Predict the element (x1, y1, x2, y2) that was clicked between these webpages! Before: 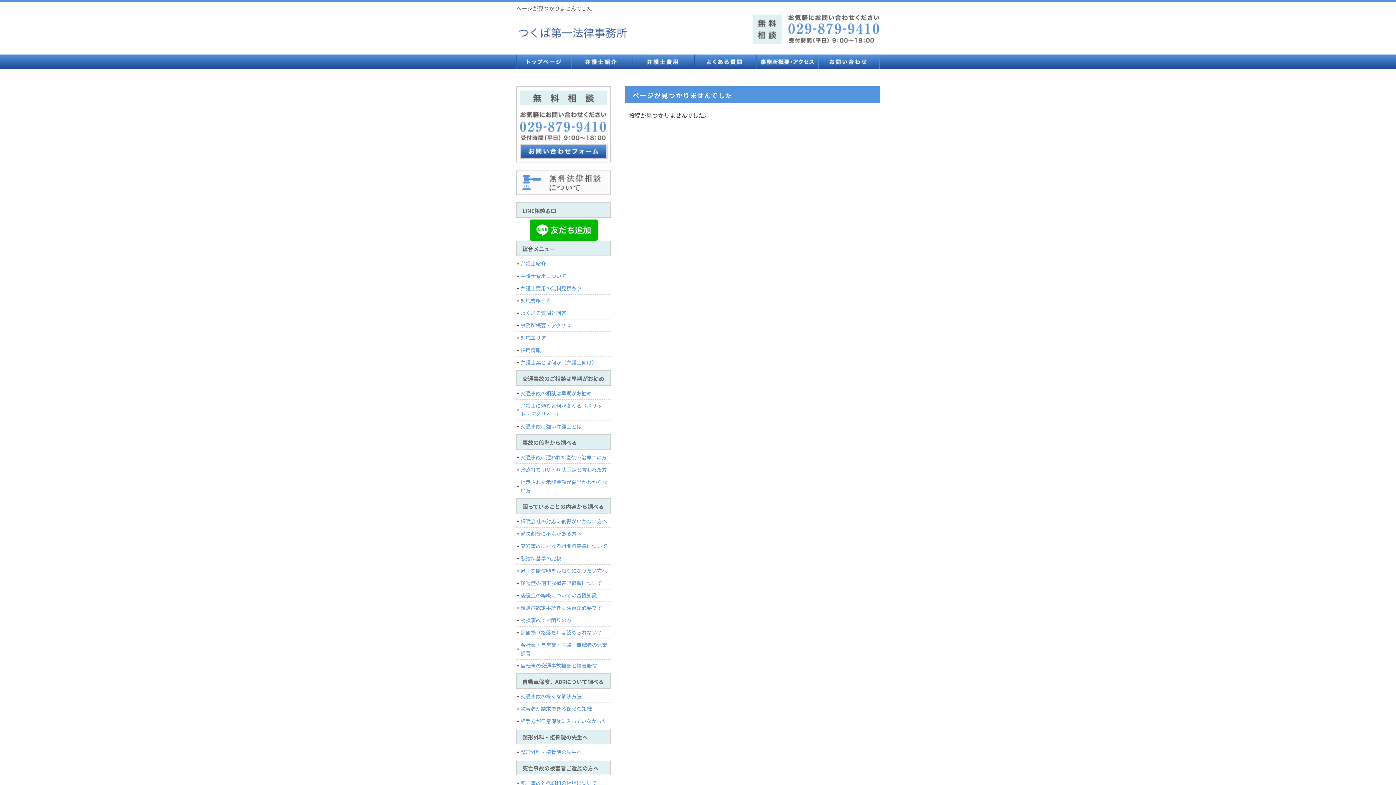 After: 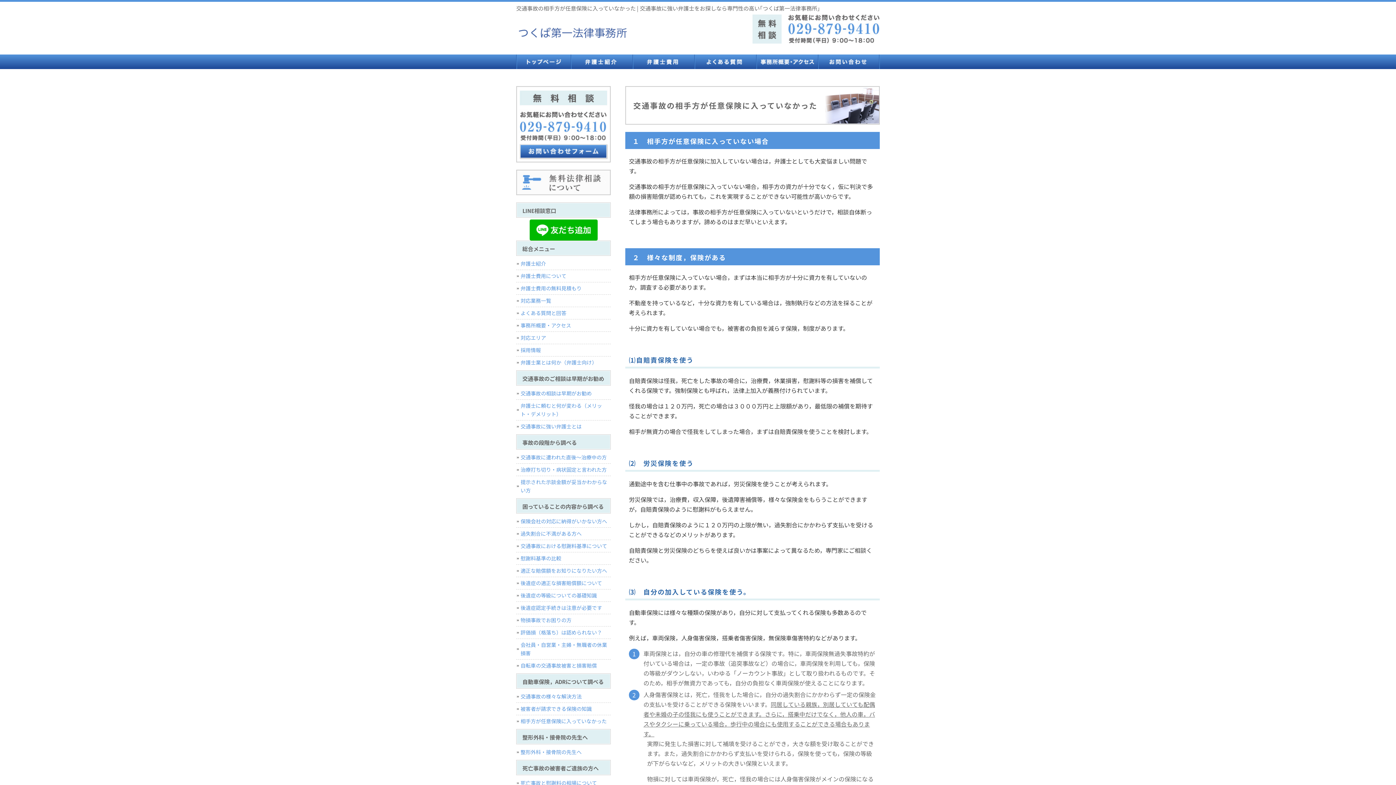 Action: bbox: (516, 715, 610, 727) label: 相手方が任意保険に入っていなかった